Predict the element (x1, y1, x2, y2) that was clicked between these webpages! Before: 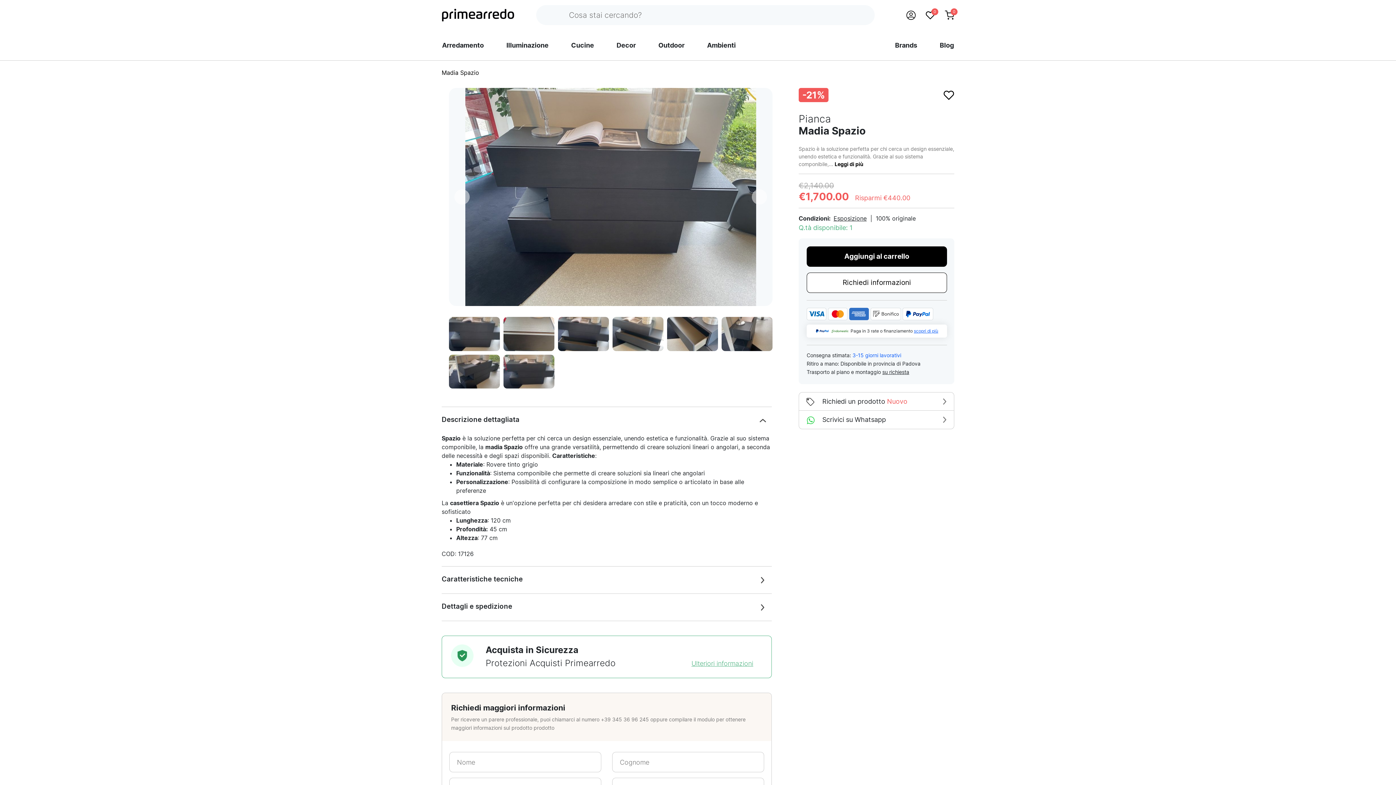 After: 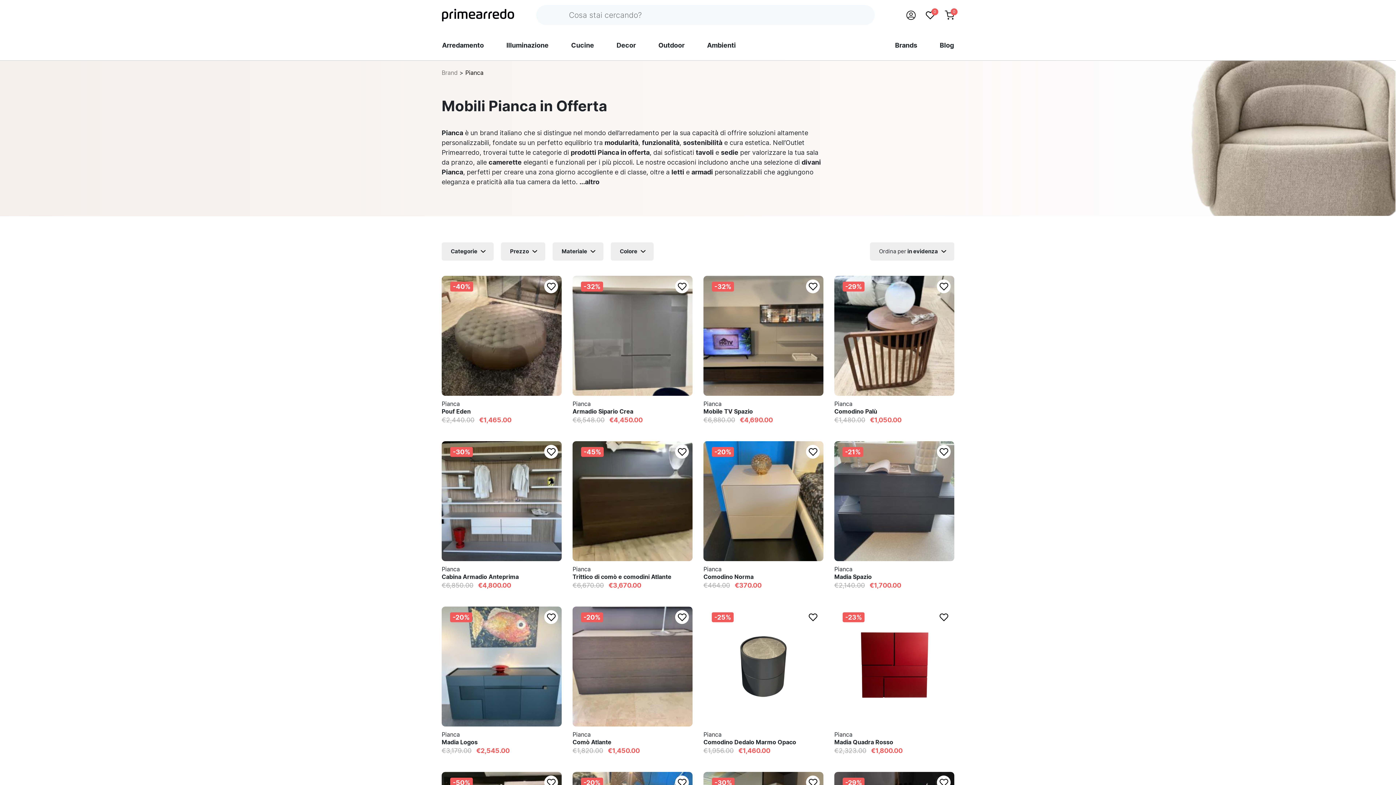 Action: label: Pianca bbox: (798, 112, 831, 125)